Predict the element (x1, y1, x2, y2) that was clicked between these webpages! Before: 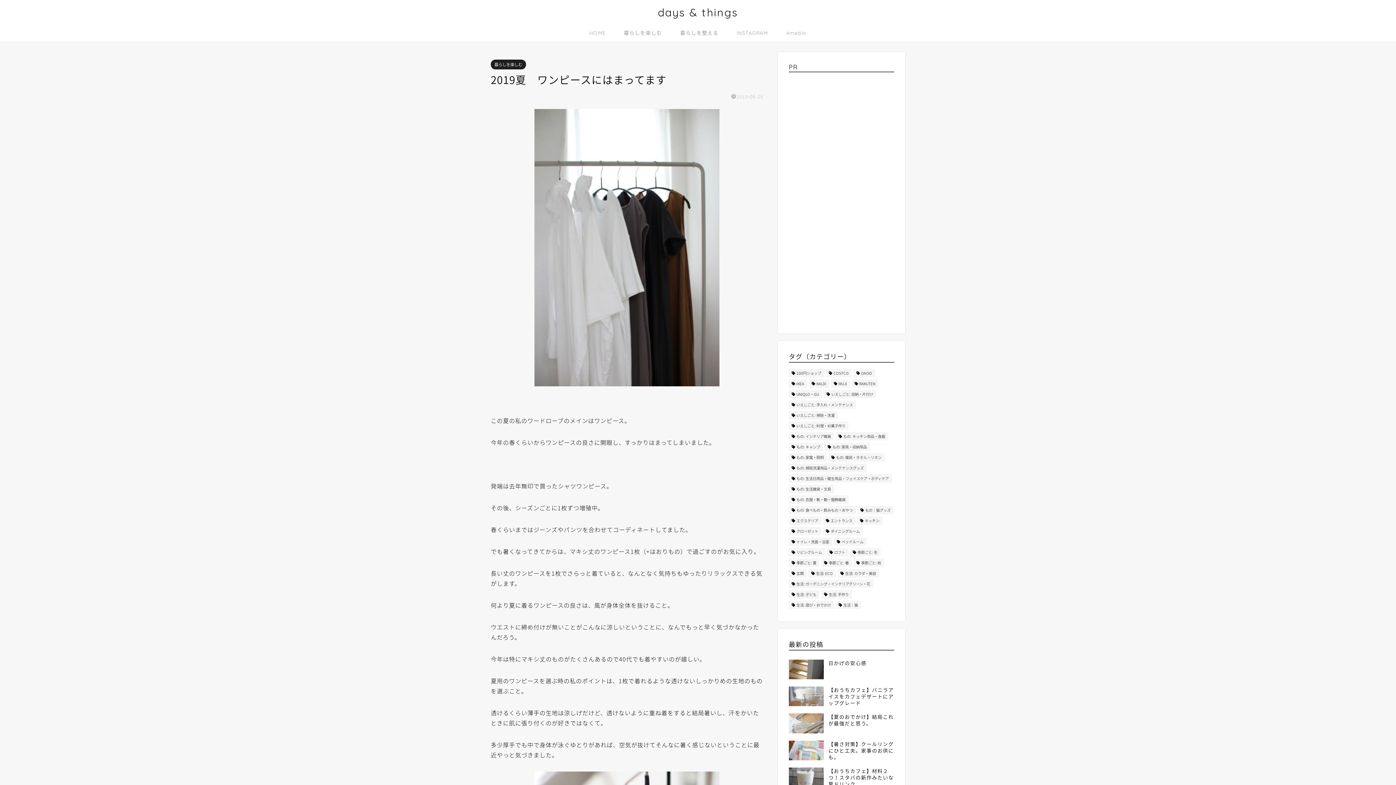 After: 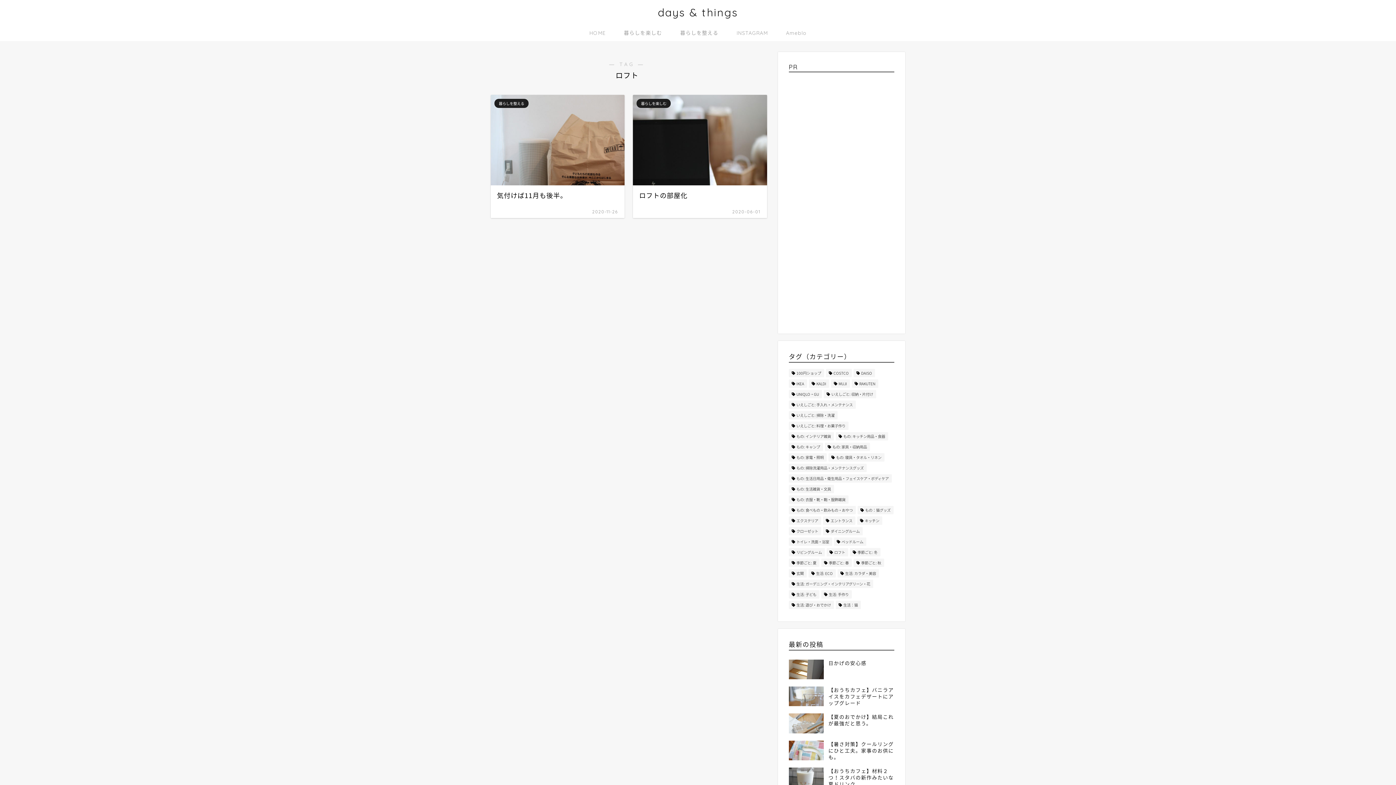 Action: label: ロフト (2個の項目) bbox: (826, 548, 848, 556)